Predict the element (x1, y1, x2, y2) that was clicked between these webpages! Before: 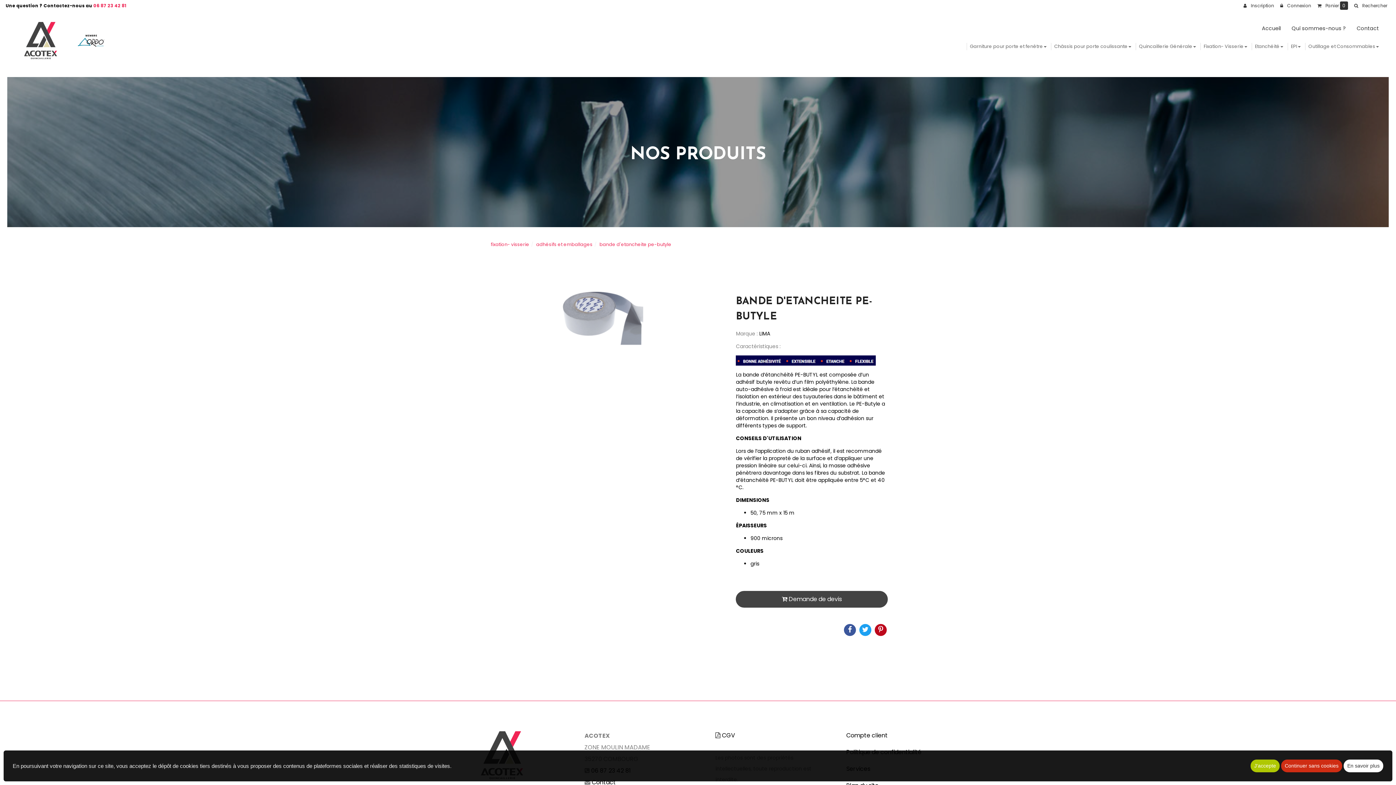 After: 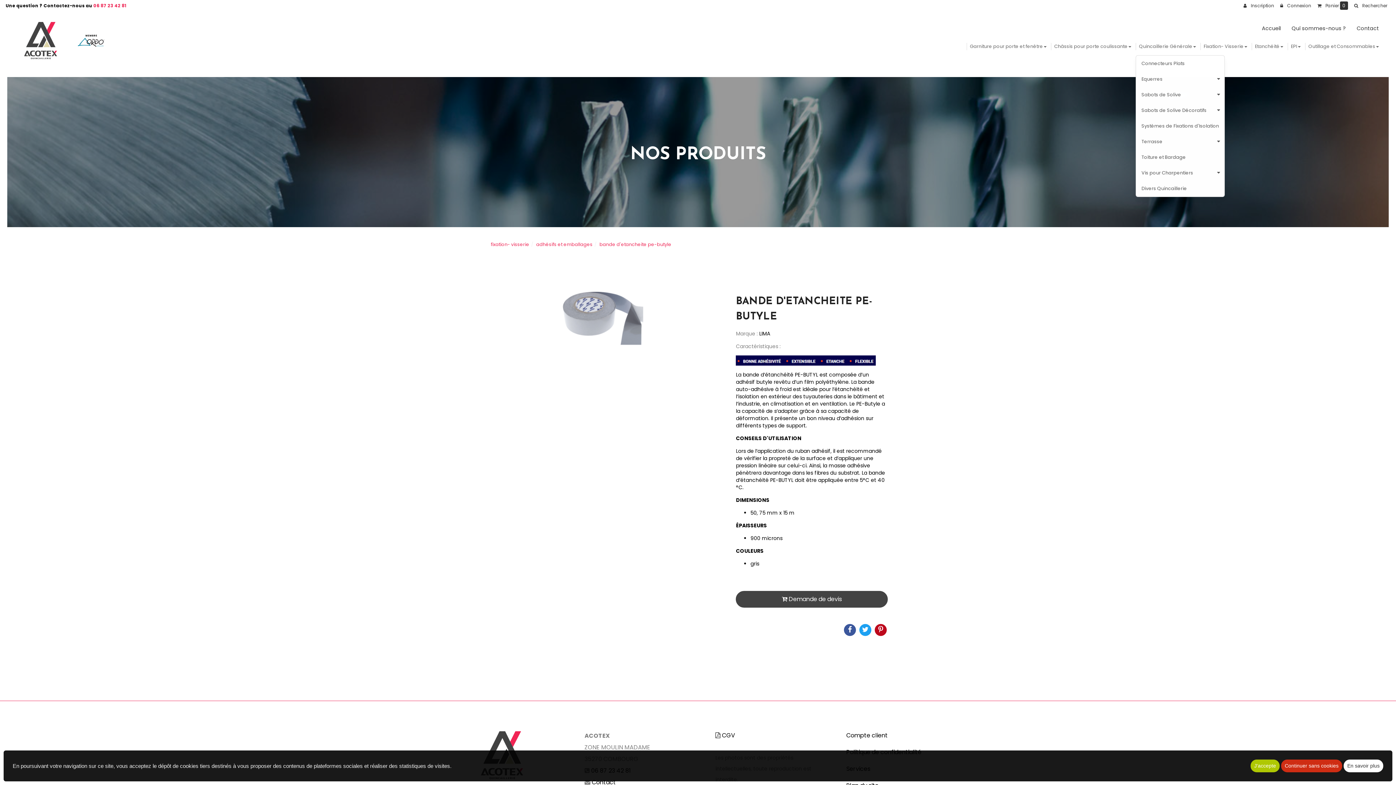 Action: bbox: (1136, 42, 1199, 50) label: Quincaillerie Générale